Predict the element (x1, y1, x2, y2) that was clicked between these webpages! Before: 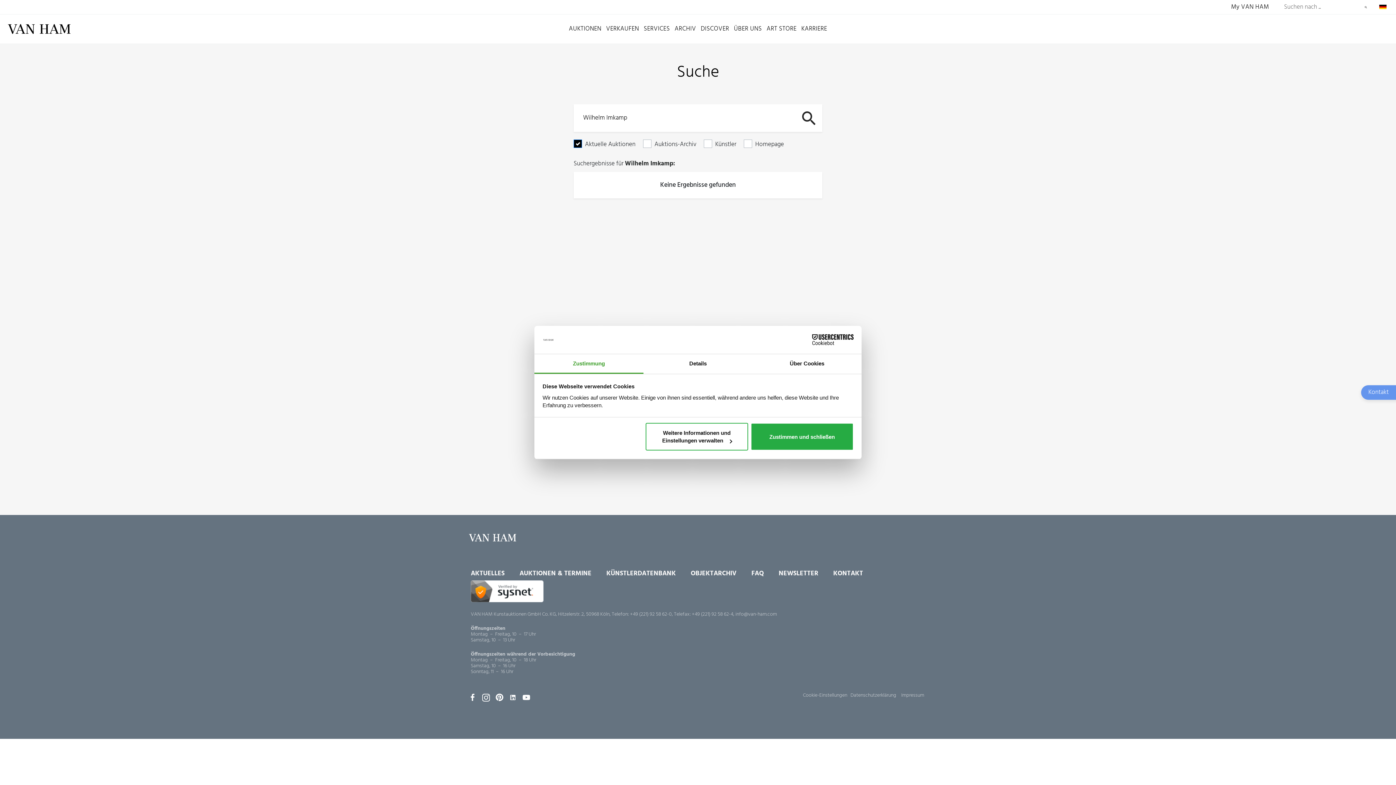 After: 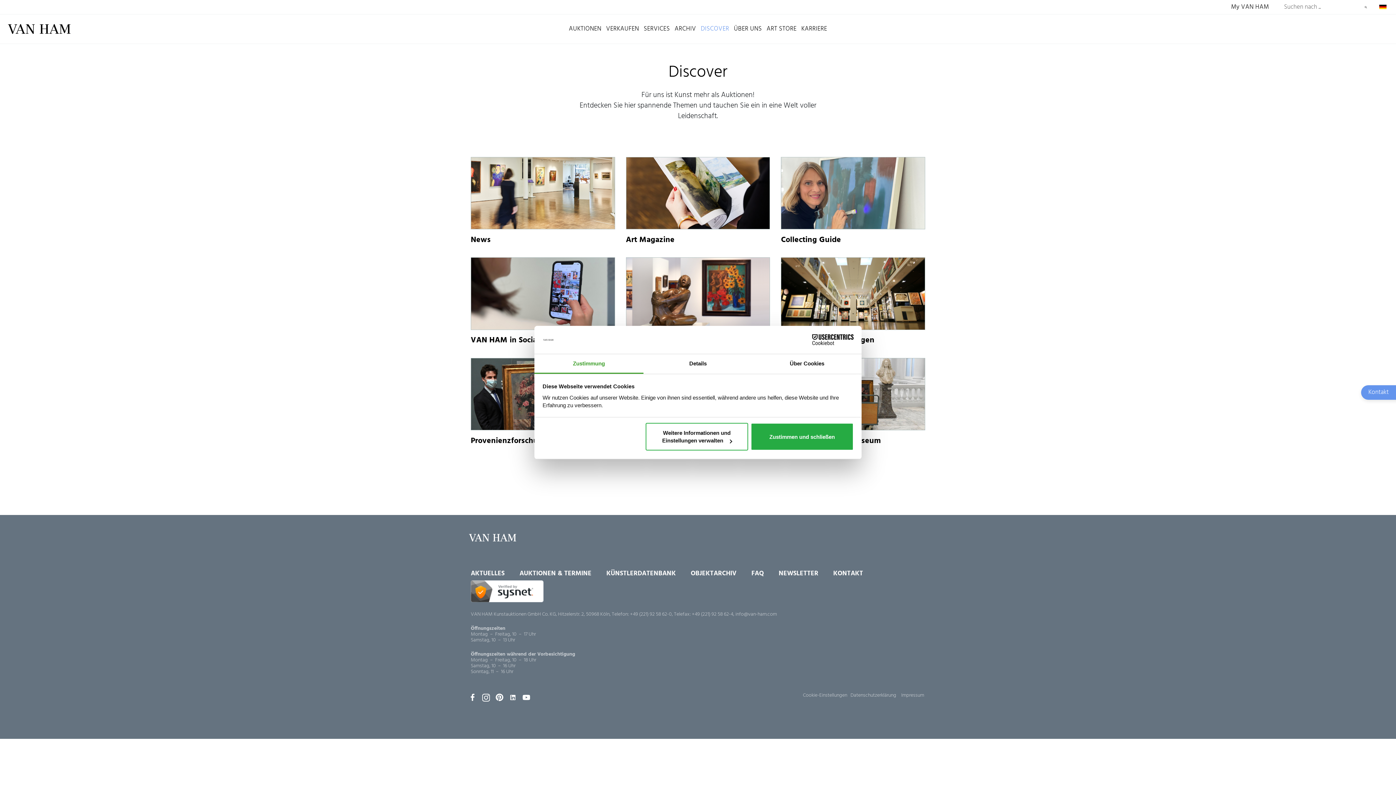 Action: label: DISCOVER bbox: (701, 24, 729, 33)